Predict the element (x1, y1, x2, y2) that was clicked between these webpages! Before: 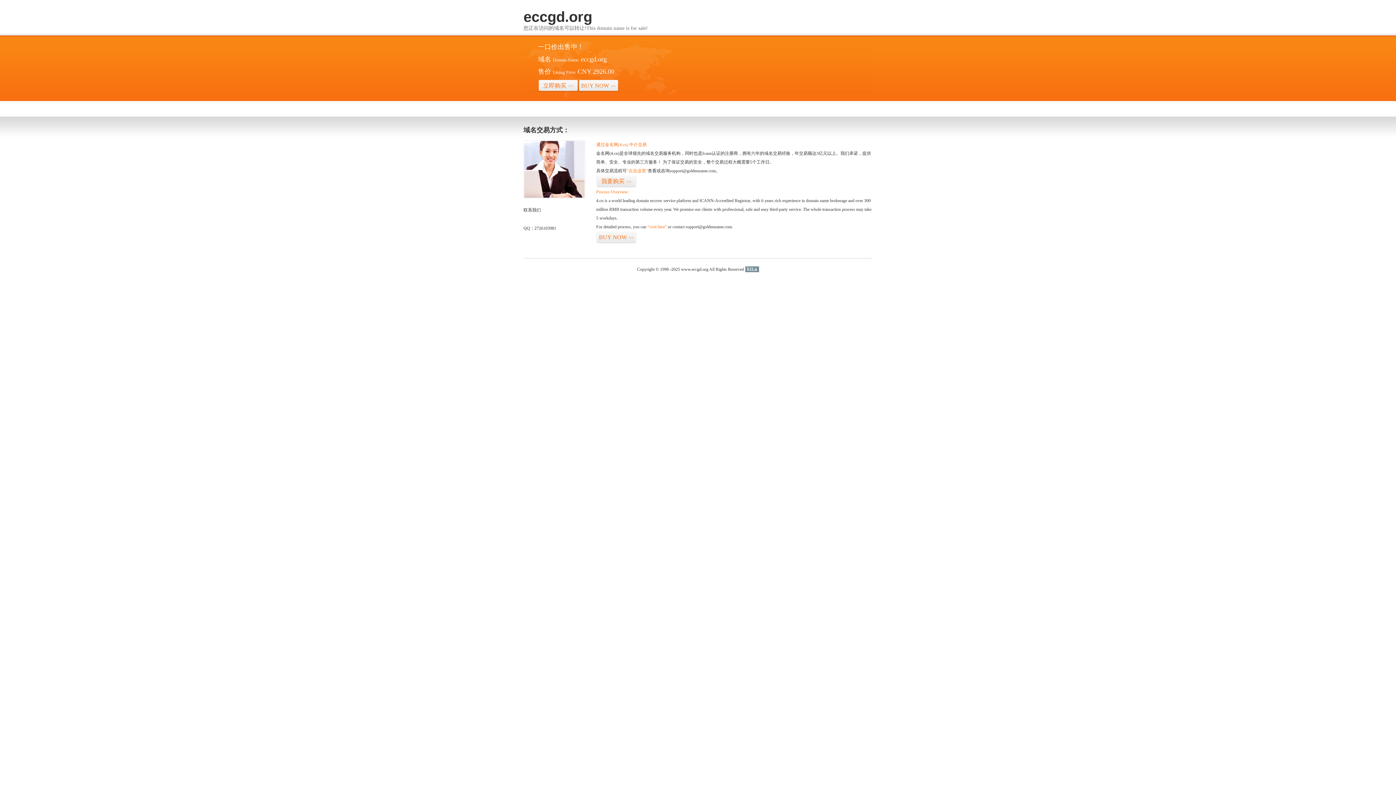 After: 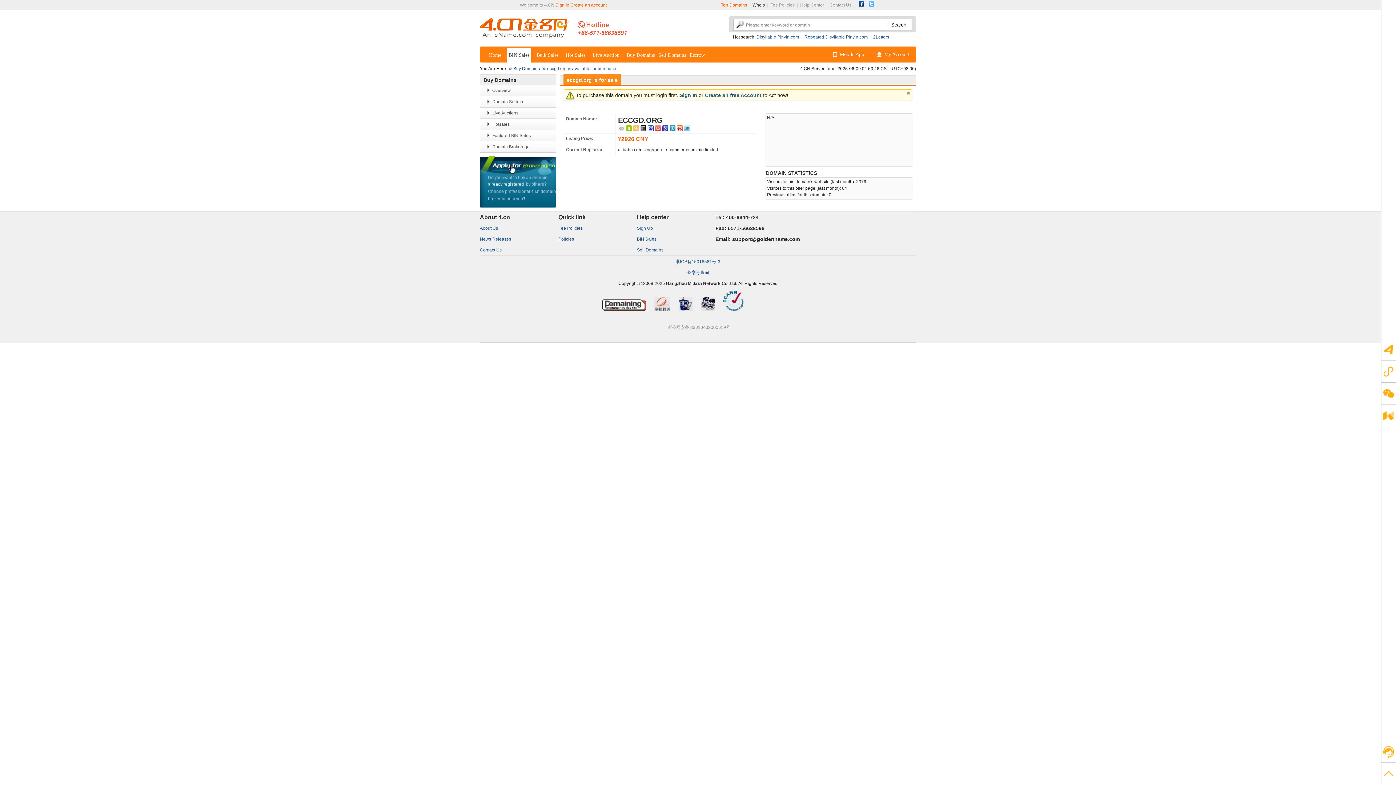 Action: bbox: (626, 168, 648, 173) label: “点击这里”